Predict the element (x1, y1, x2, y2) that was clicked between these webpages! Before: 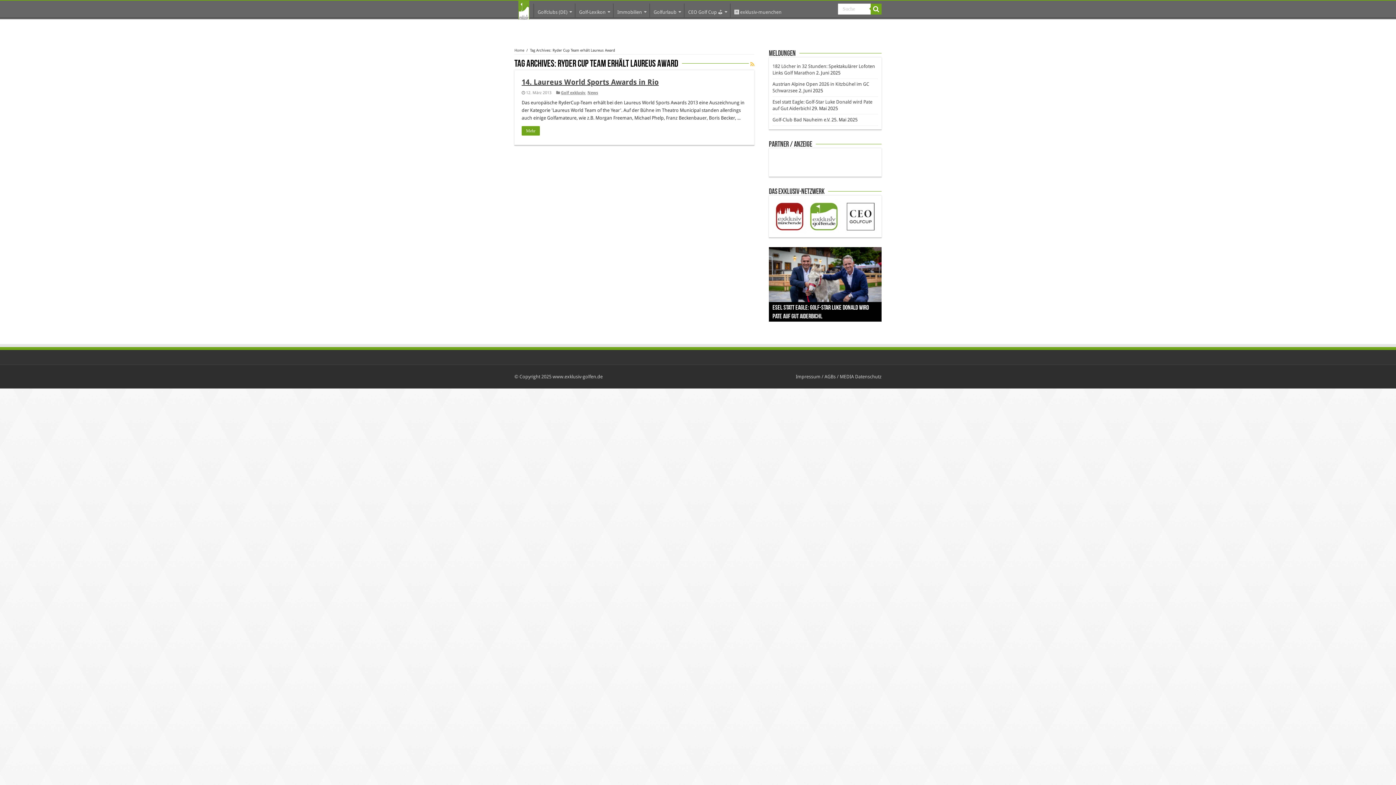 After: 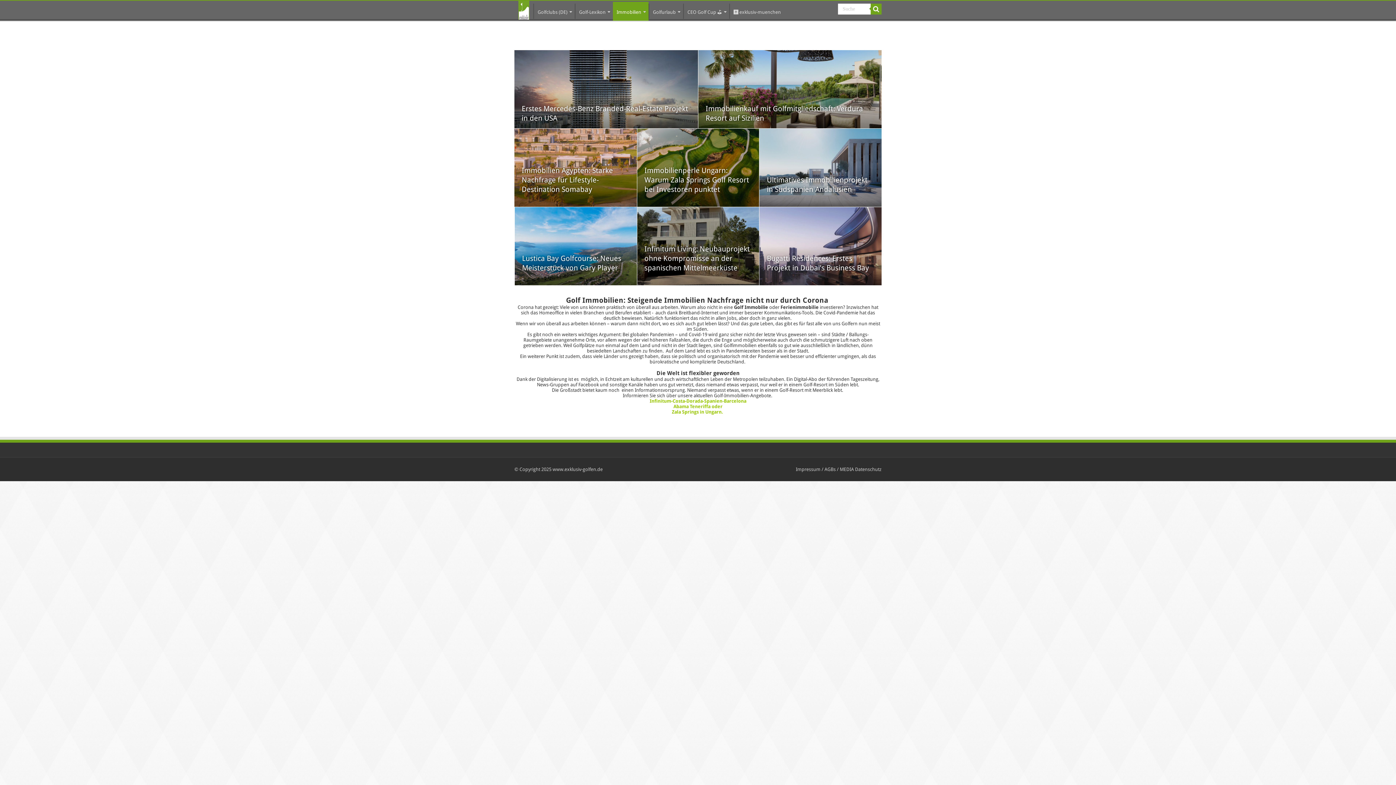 Action: label: Immobilien bbox: (613, 3, 649, 18)